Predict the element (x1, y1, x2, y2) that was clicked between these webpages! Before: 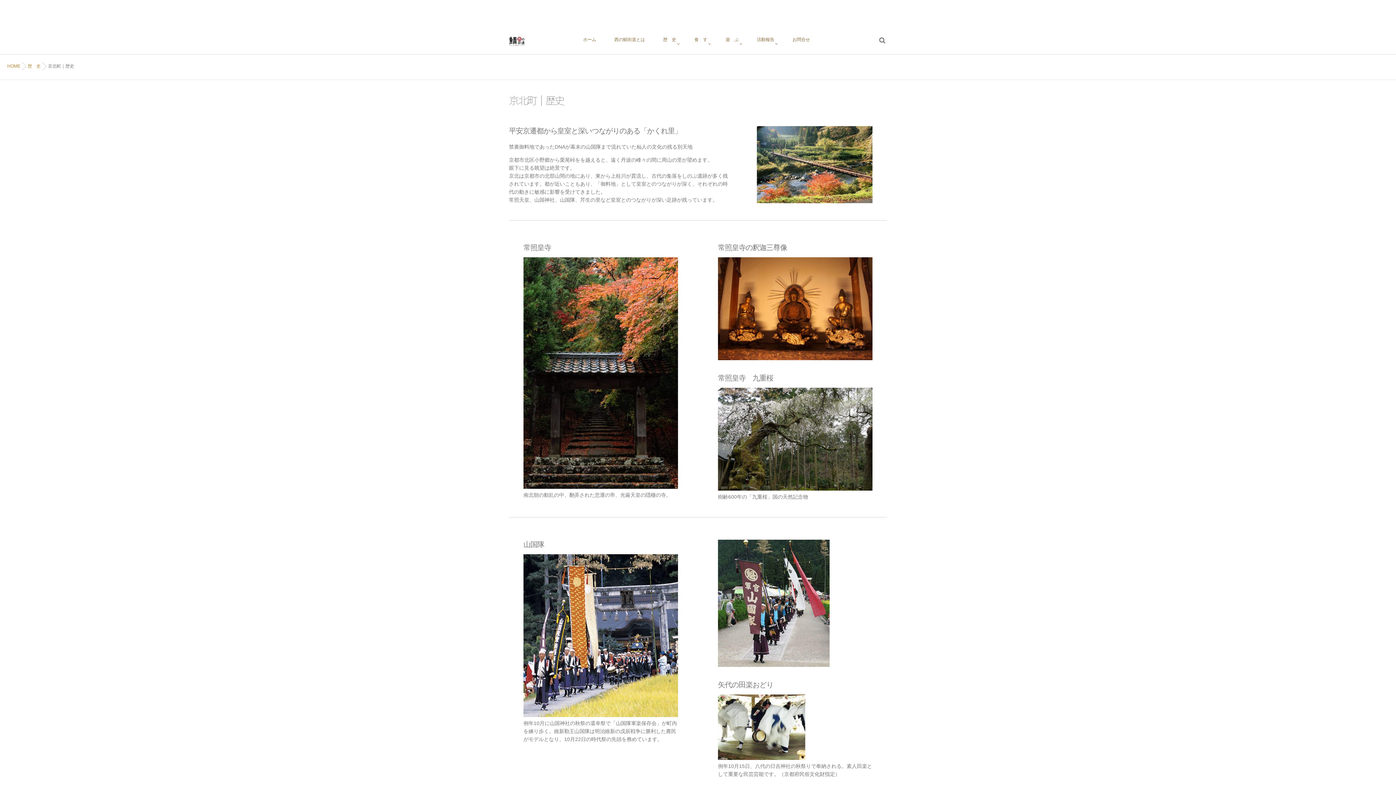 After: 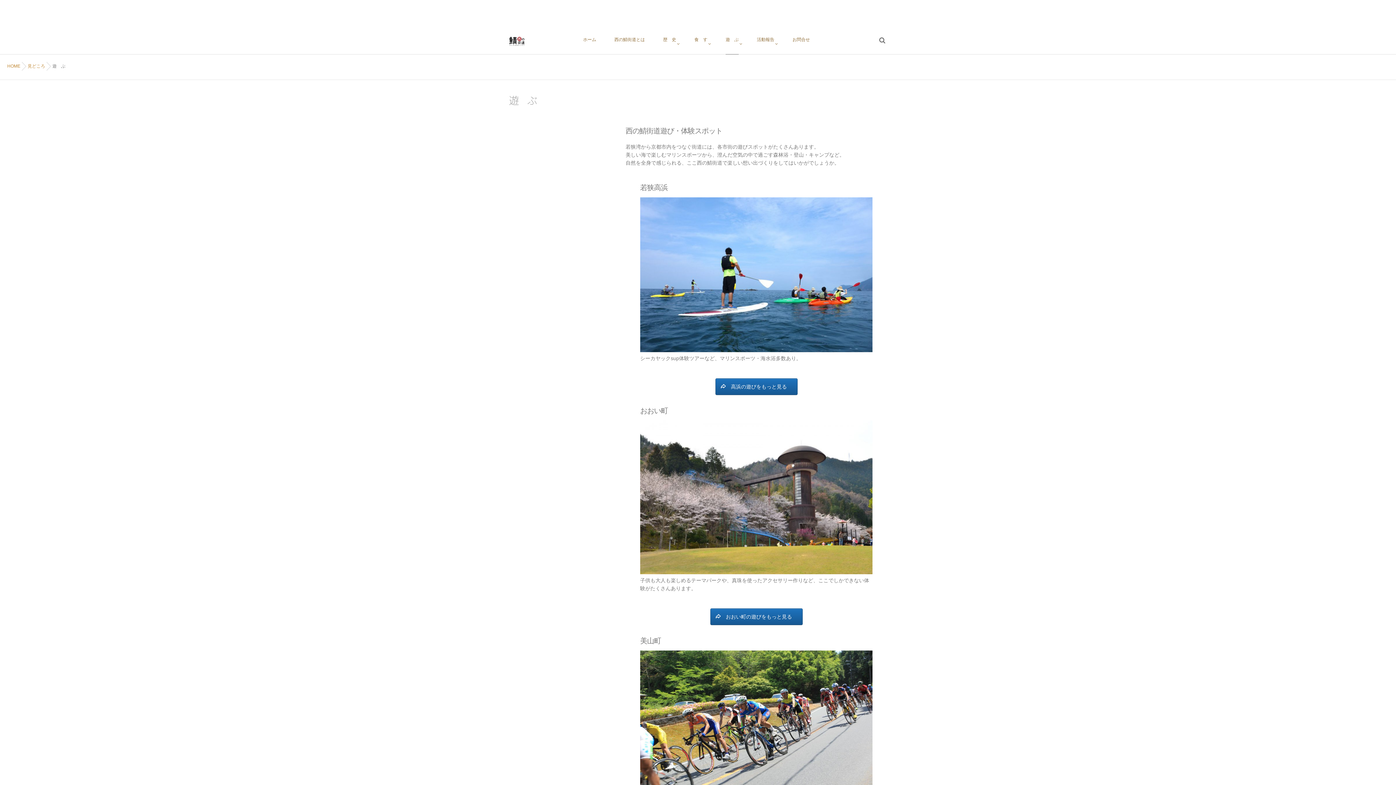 Action: label: 遊　ぶ bbox: (725, 28, 738, 50)